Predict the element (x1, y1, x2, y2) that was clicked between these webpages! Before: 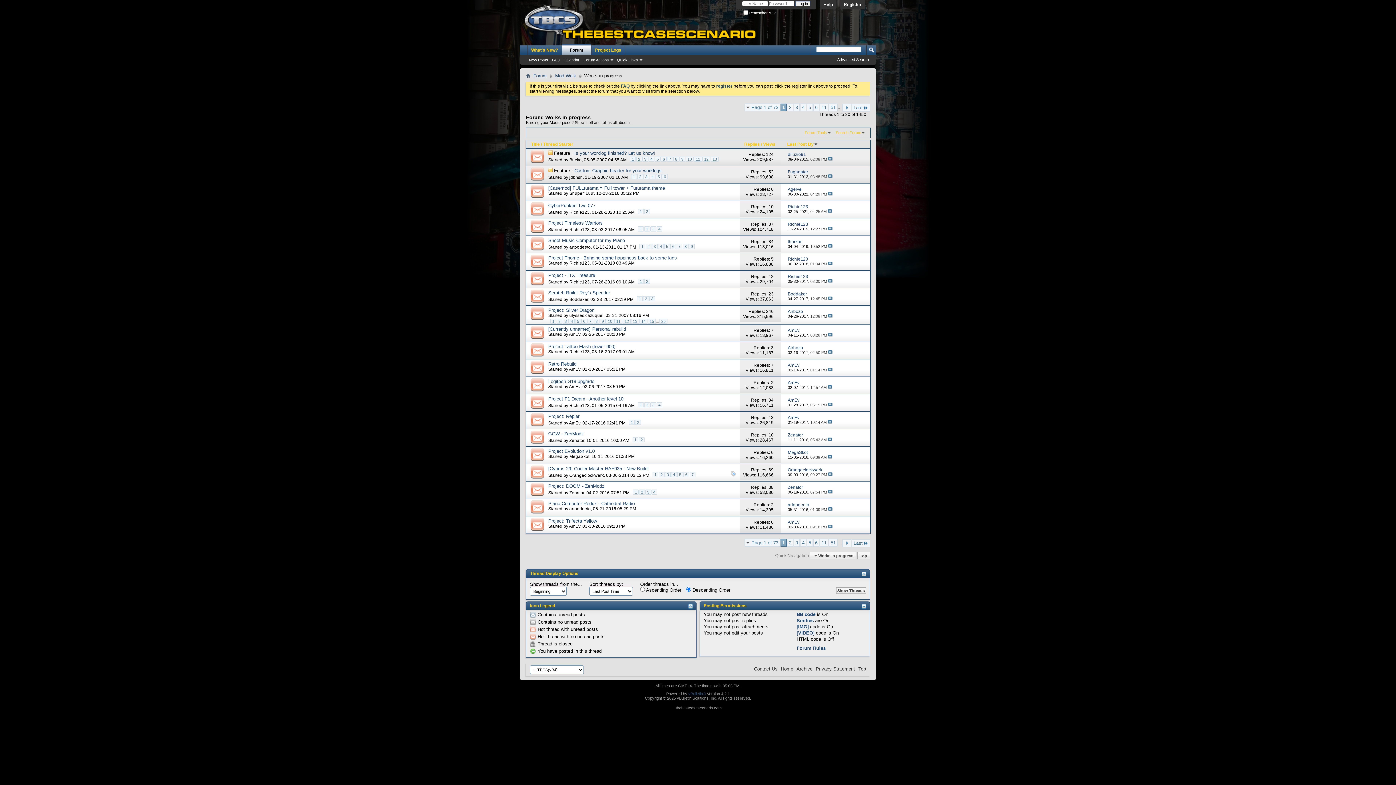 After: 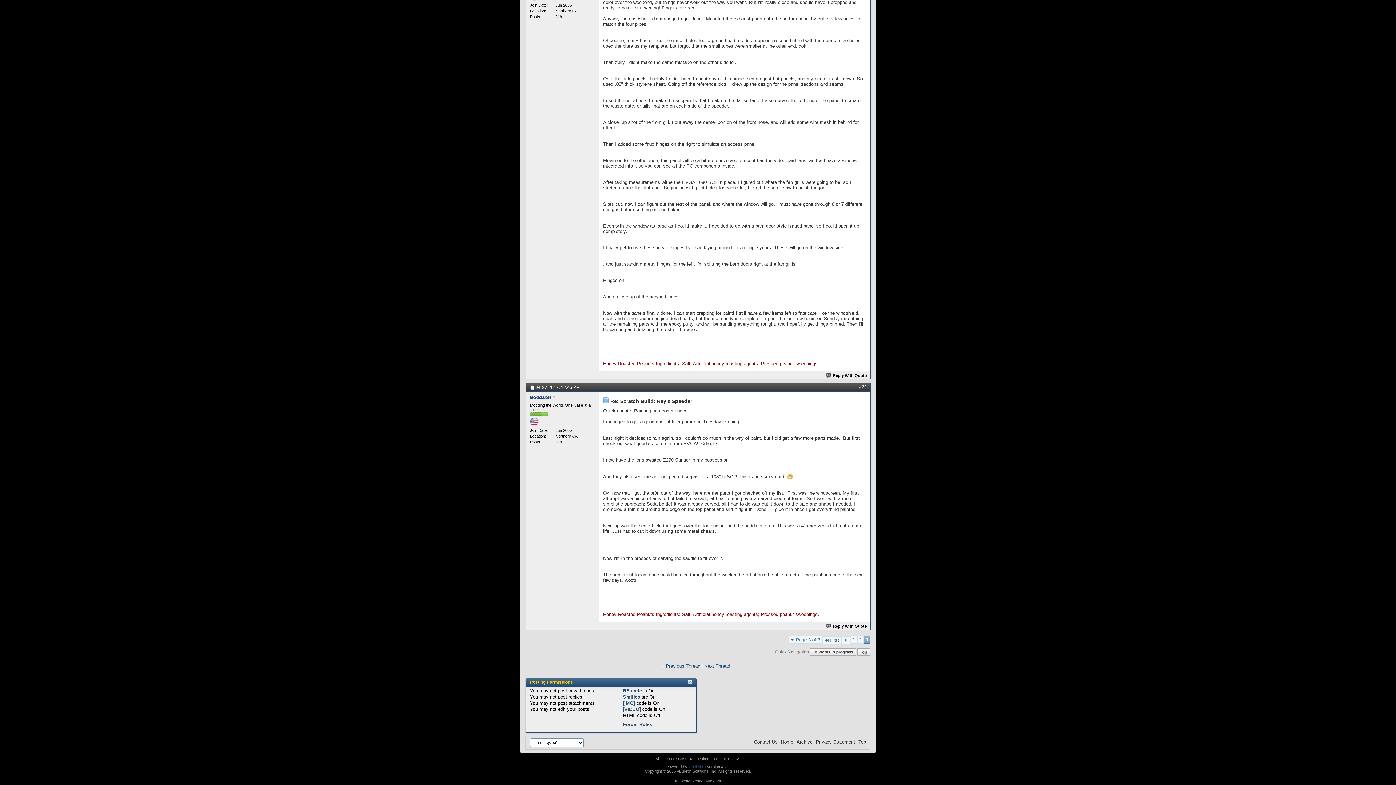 Action: bbox: (828, 296, 832, 300)